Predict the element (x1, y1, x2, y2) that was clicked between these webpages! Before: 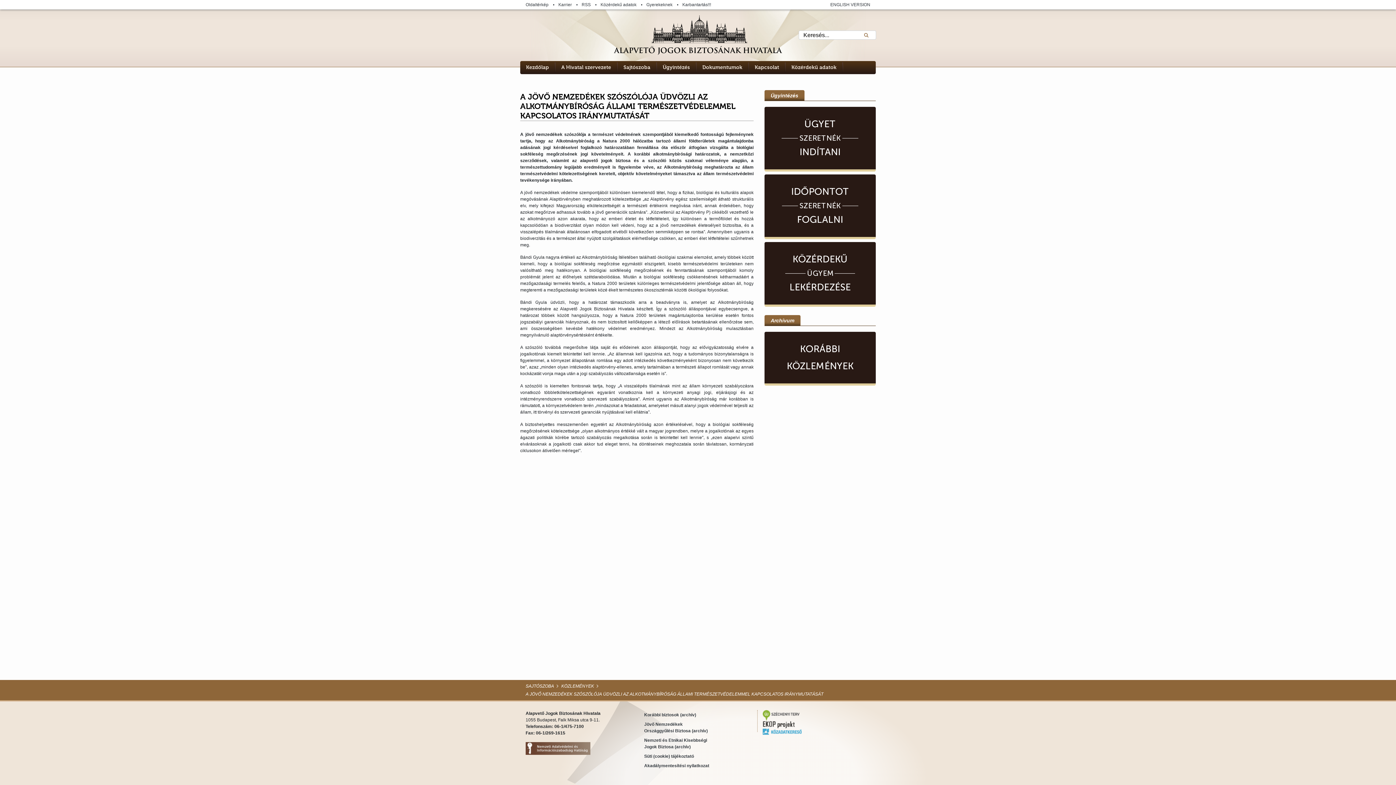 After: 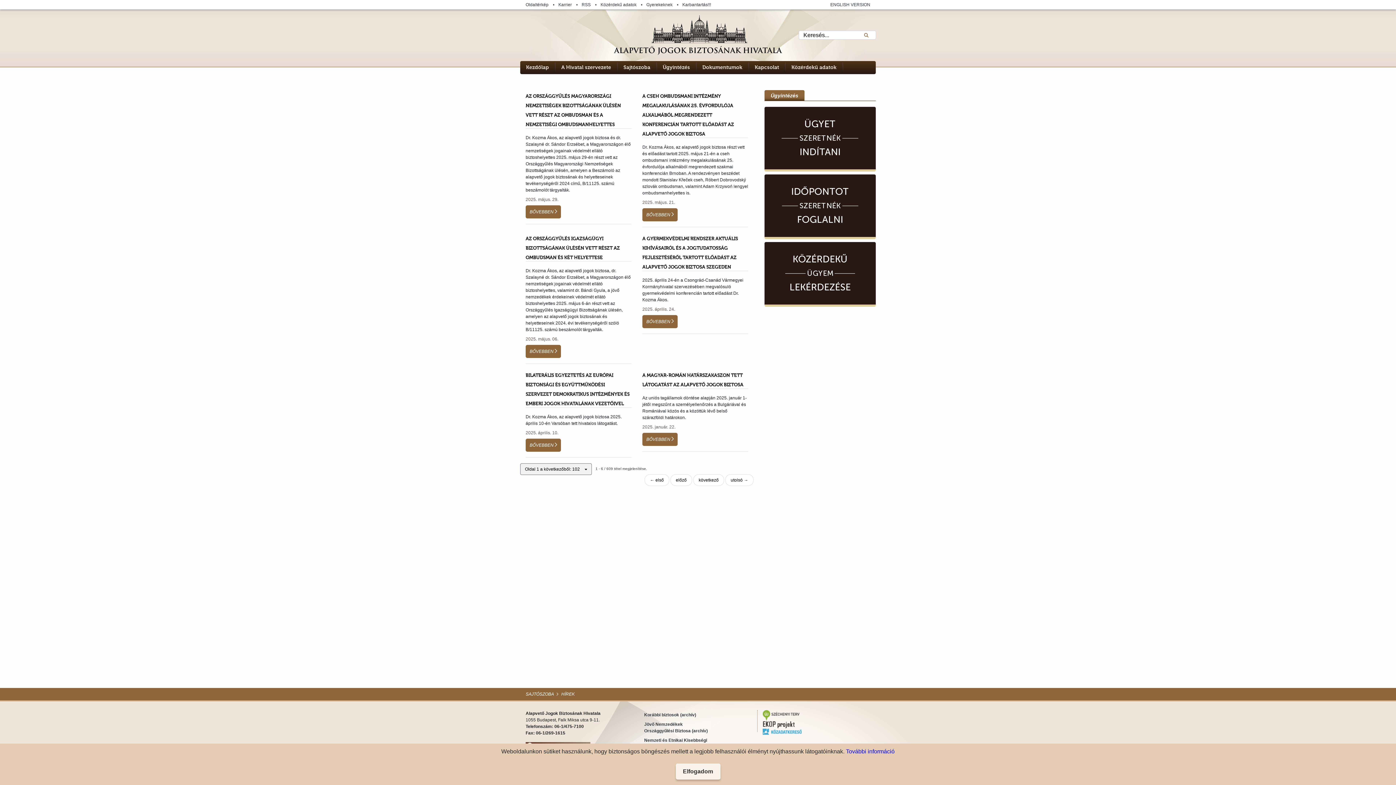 Action: label: Sajtószoba bbox: (623, 64, 650, 70)